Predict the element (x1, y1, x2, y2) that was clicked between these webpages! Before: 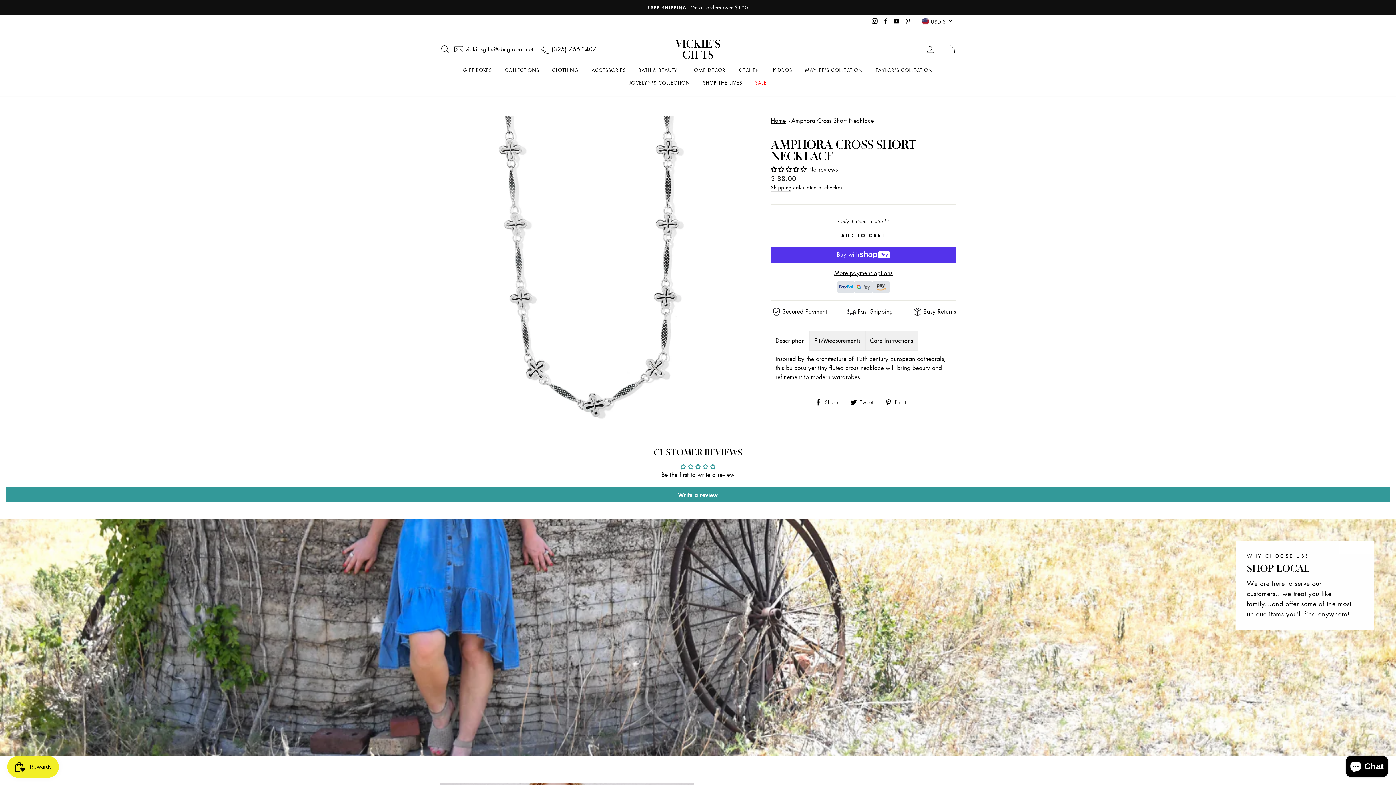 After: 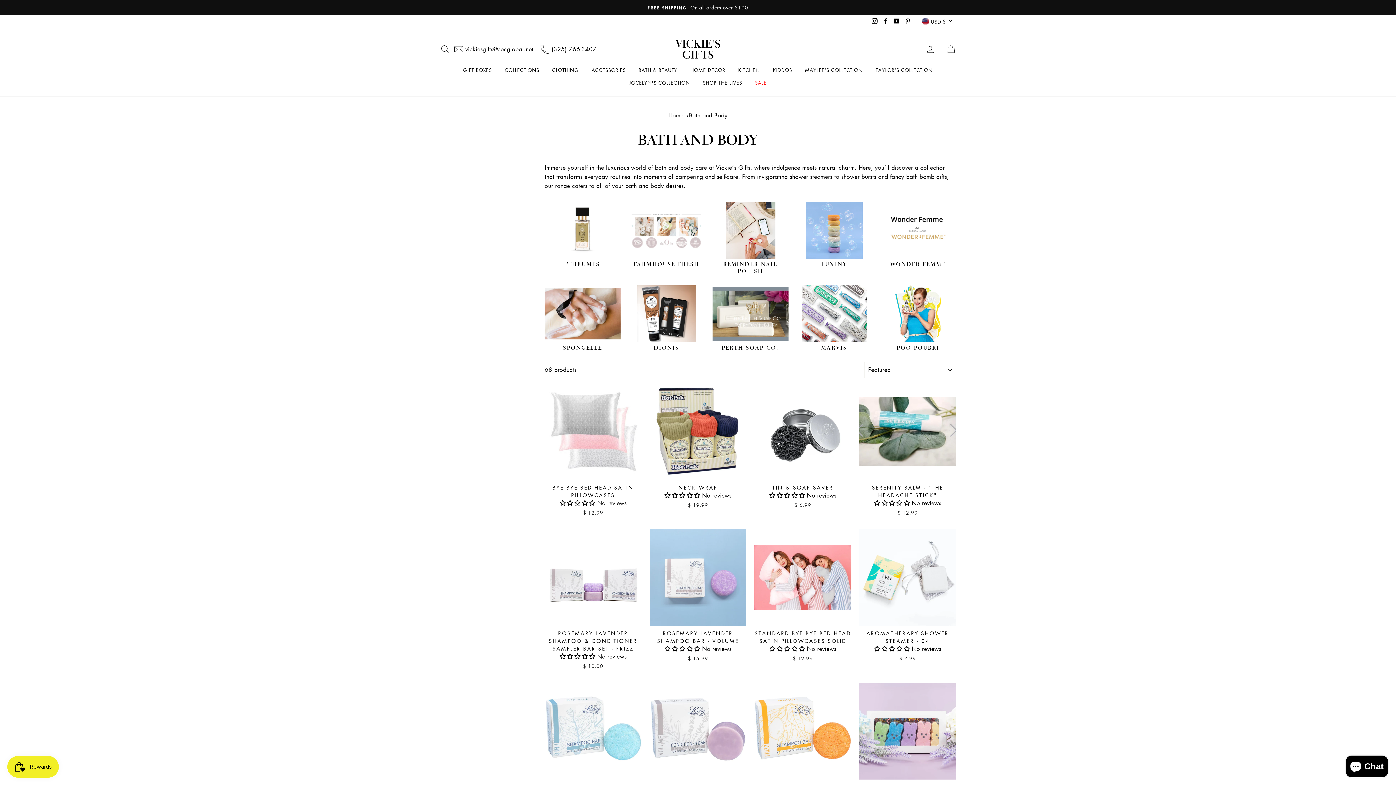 Action: bbox: (633, 63, 683, 76) label: BATH & BEAUTY